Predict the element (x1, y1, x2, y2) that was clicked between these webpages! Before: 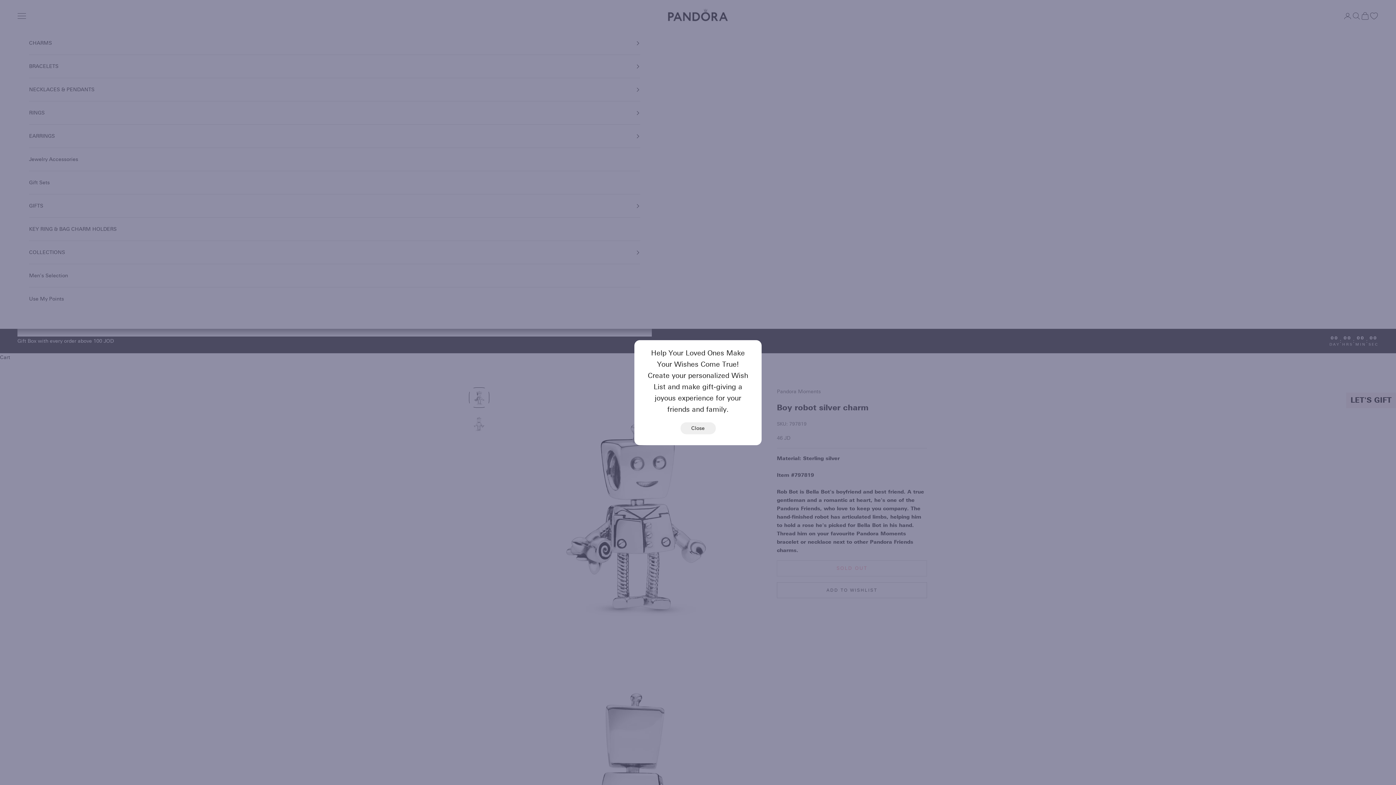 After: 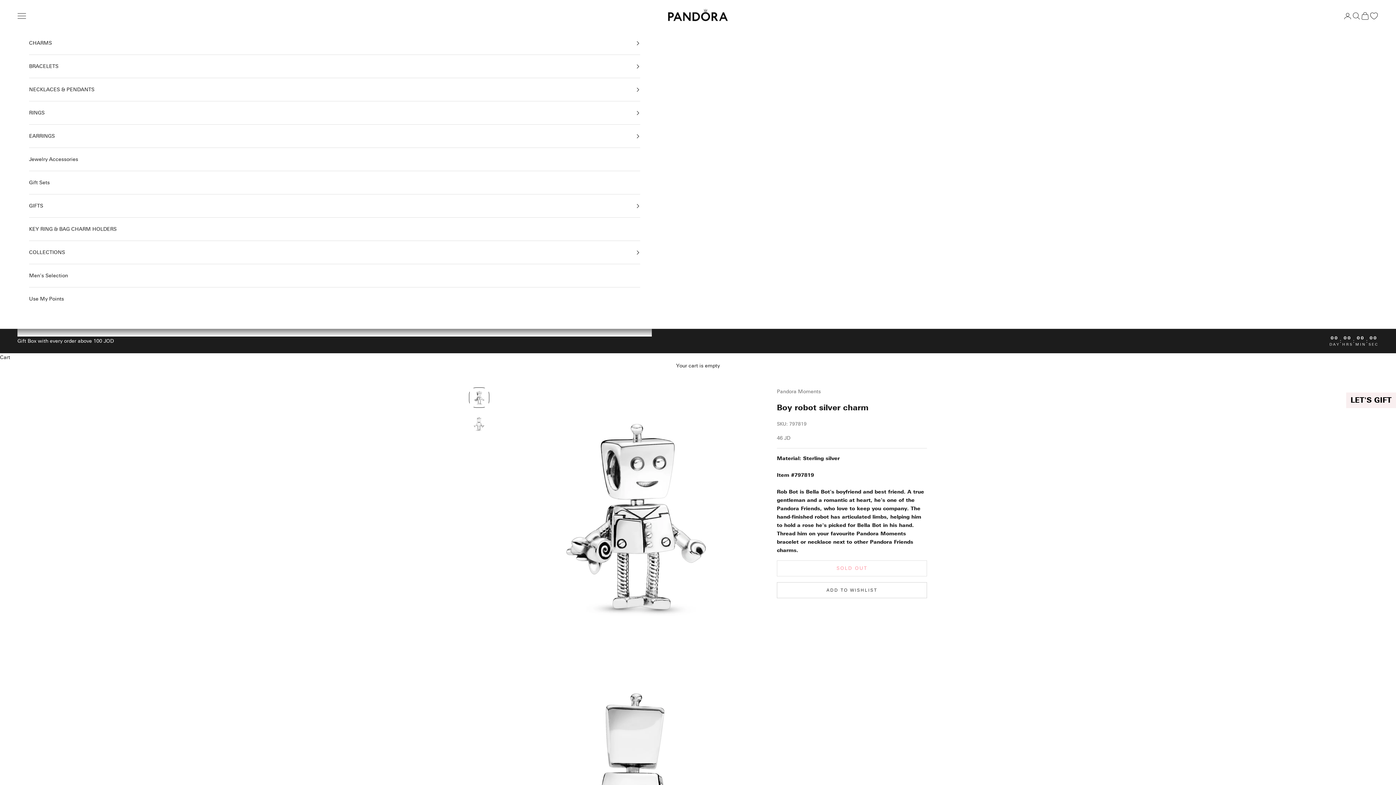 Action: label: Close bbox: (680, 422, 715, 434)